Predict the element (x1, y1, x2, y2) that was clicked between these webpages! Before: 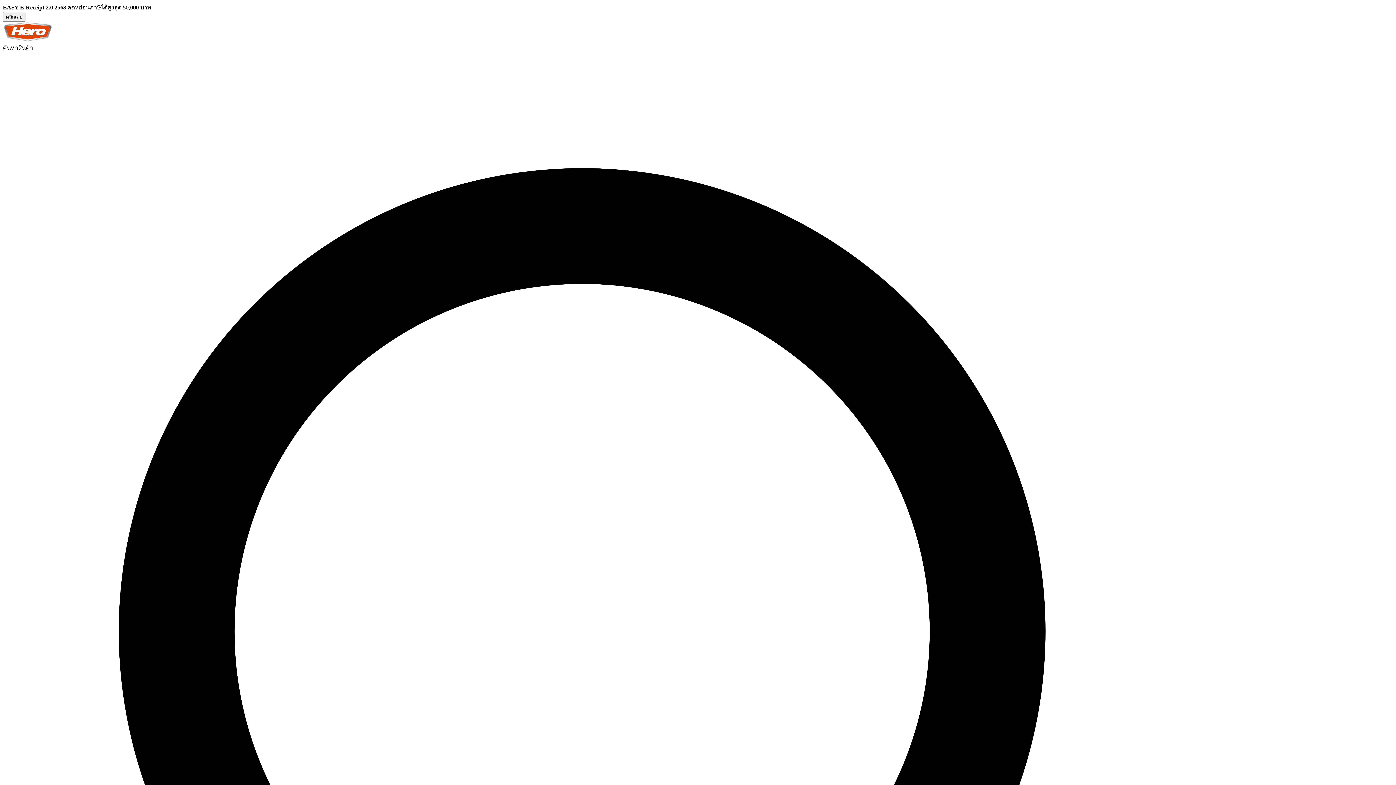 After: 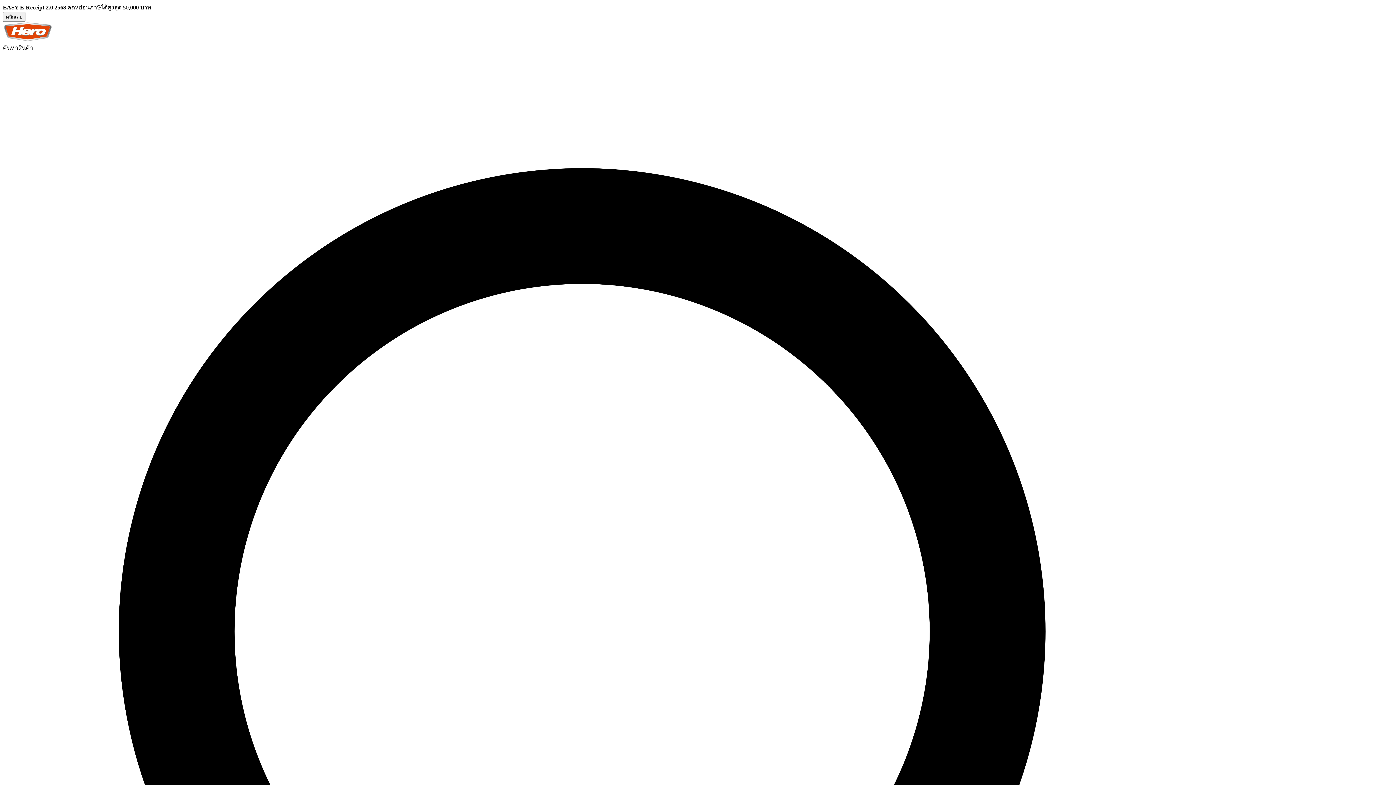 Action: bbox: (2, 21, 1393, 43)